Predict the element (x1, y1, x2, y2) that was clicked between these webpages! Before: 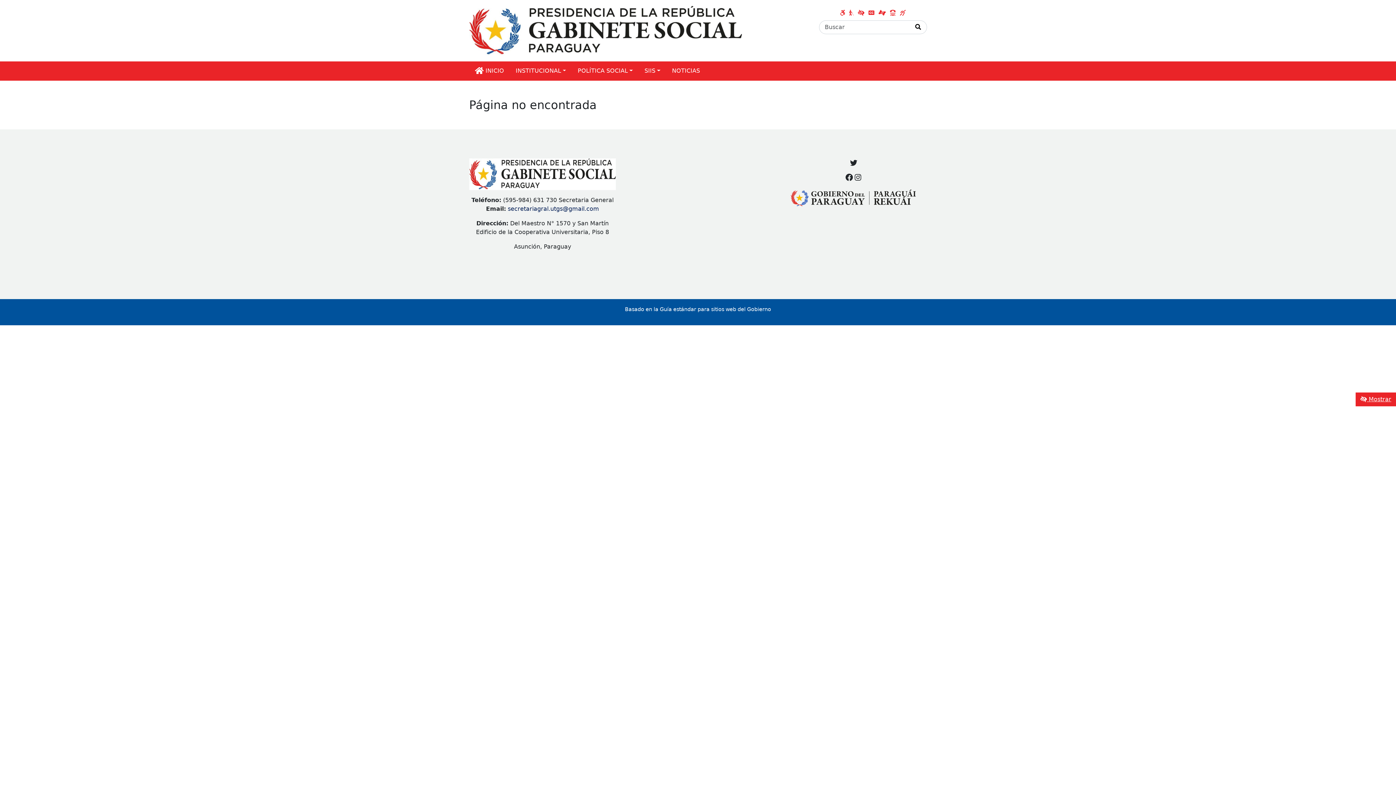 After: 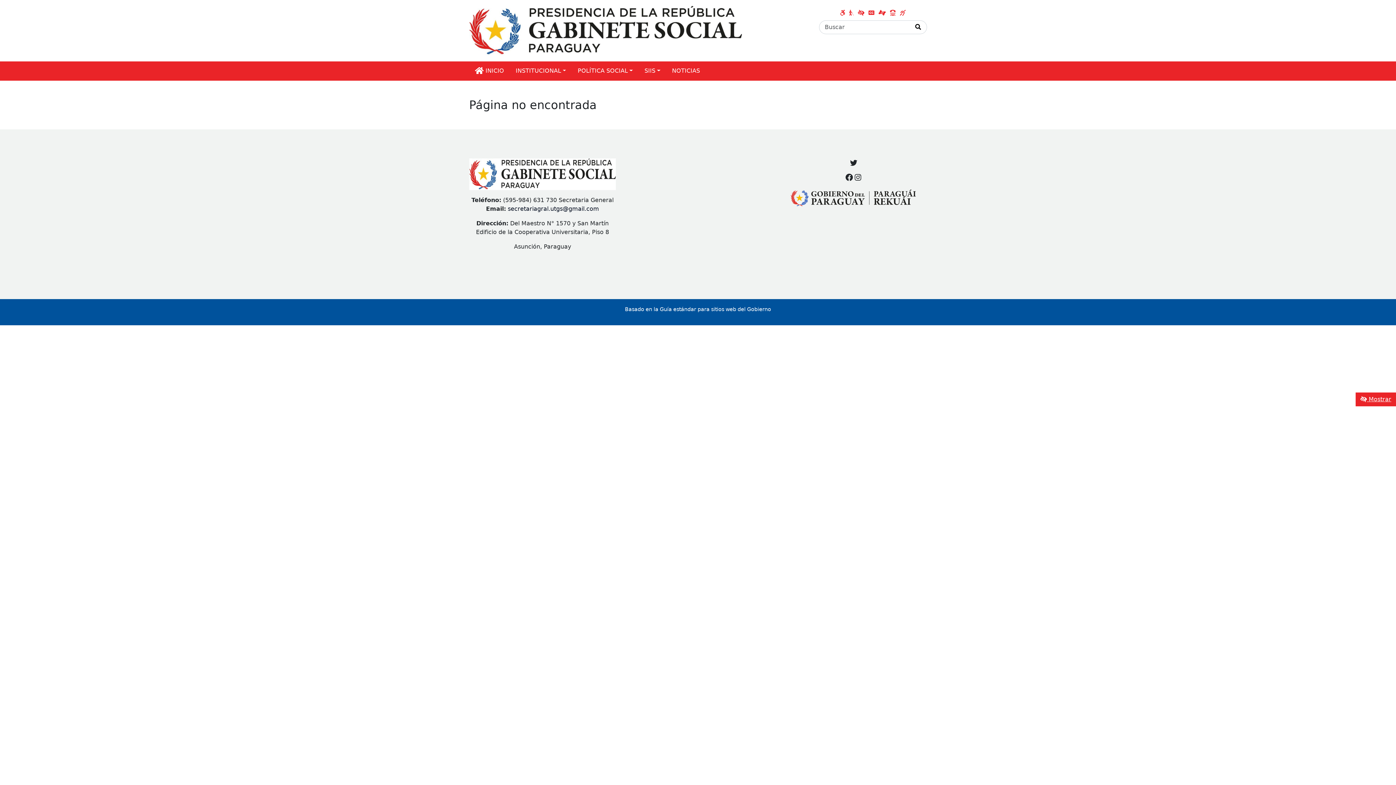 Action: label: secretariagral.utgs@gmail.com bbox: (507, 205, 599, 212)